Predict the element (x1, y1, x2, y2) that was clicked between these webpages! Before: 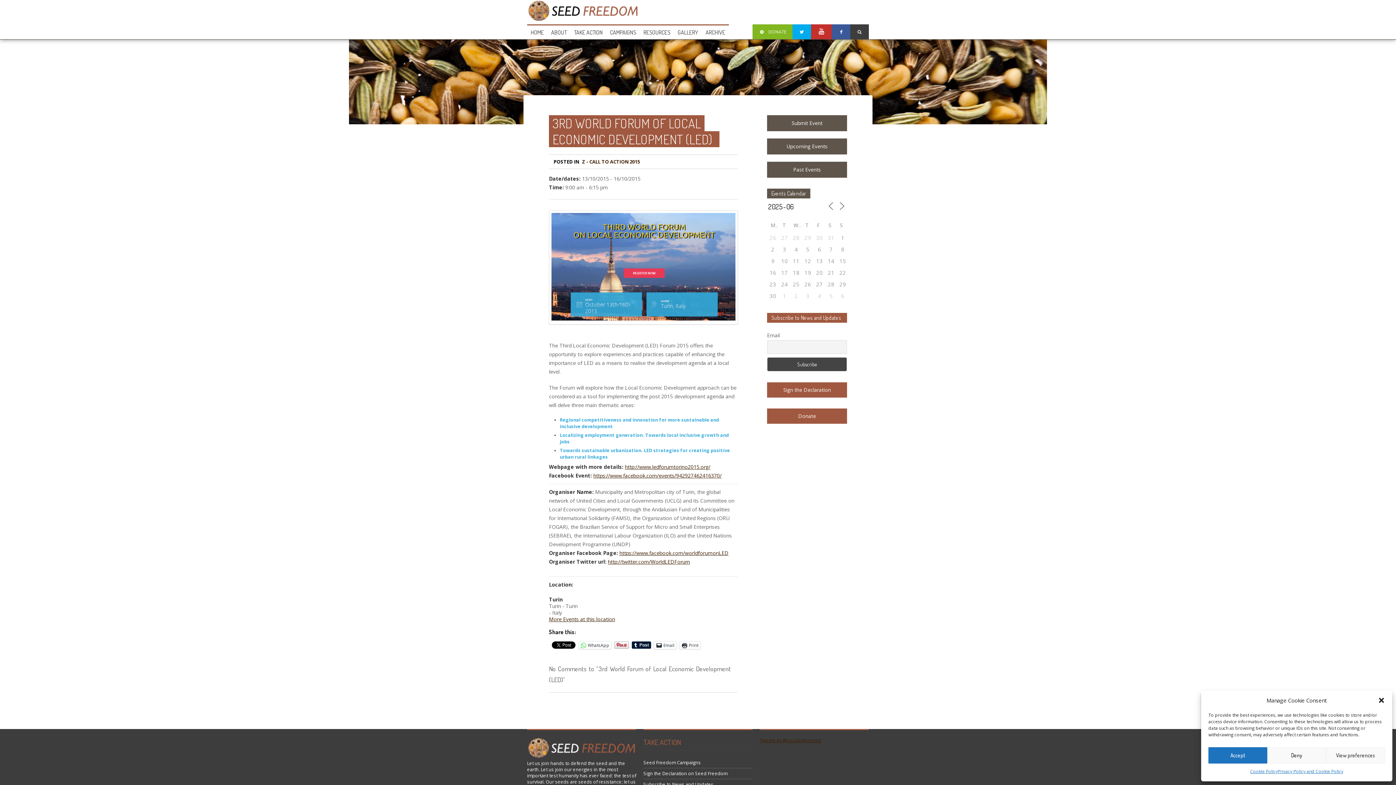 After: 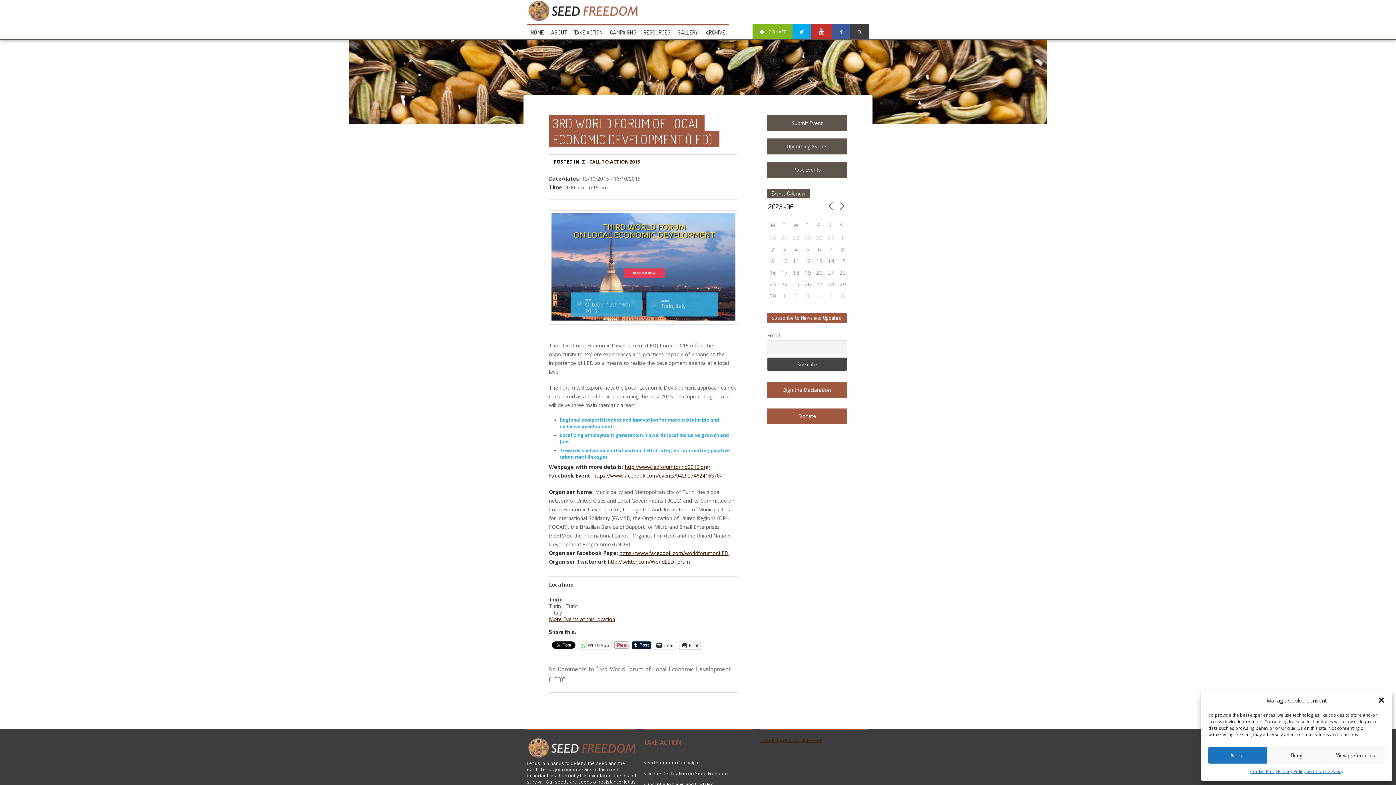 Action: label: Print bbox: (679, 641, 700, 649)